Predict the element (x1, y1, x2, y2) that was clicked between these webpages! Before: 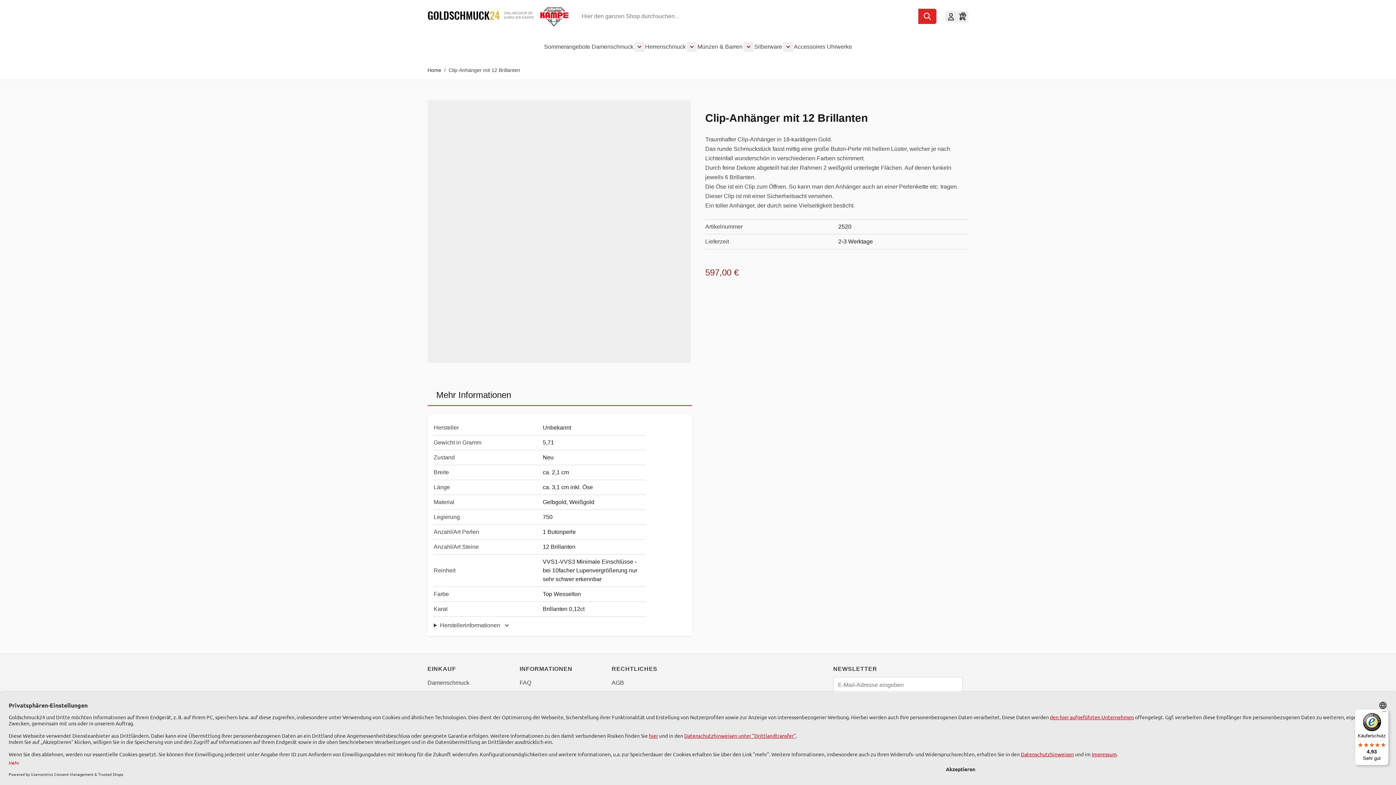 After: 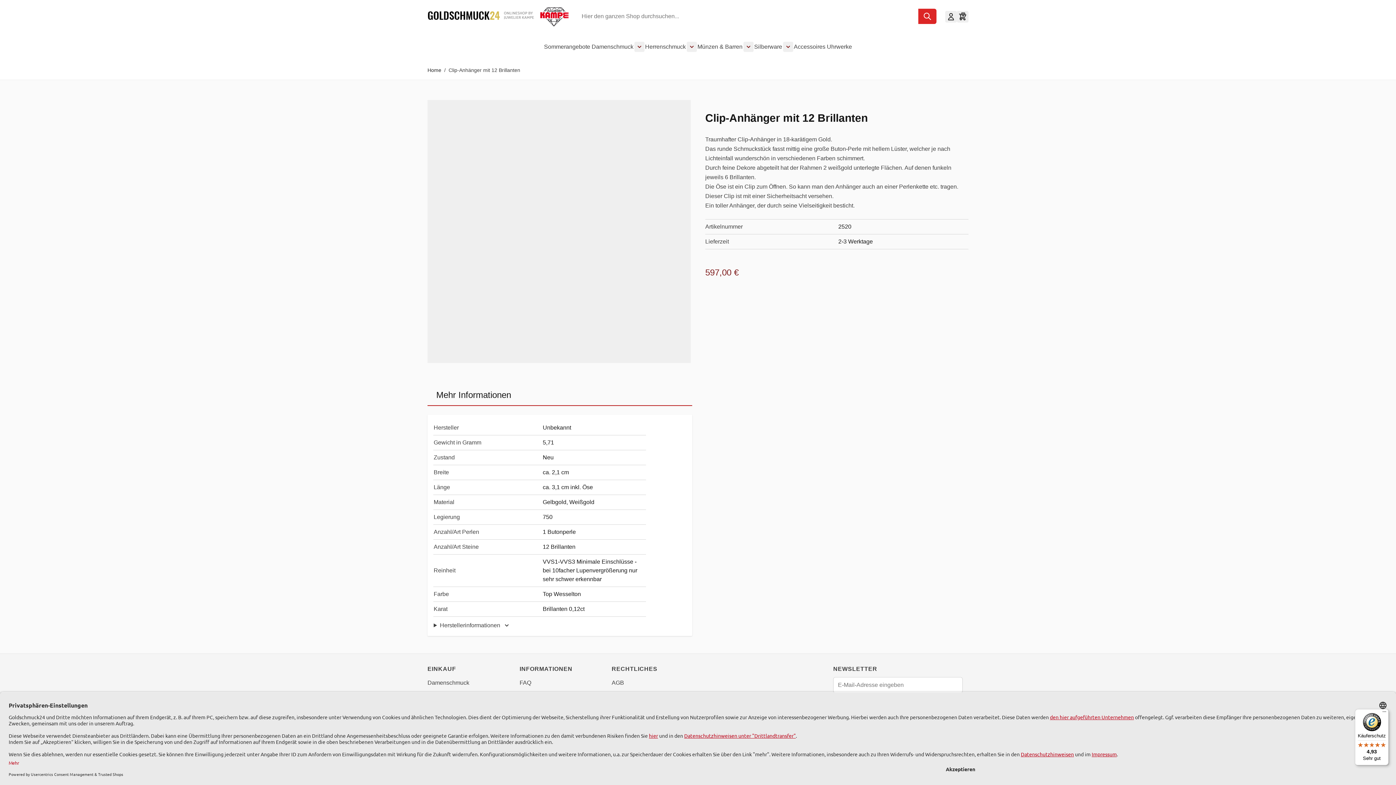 Action: label: Käuferschutz

4,93

Sehr gut bbox: (1355, 709, 1389, 765)